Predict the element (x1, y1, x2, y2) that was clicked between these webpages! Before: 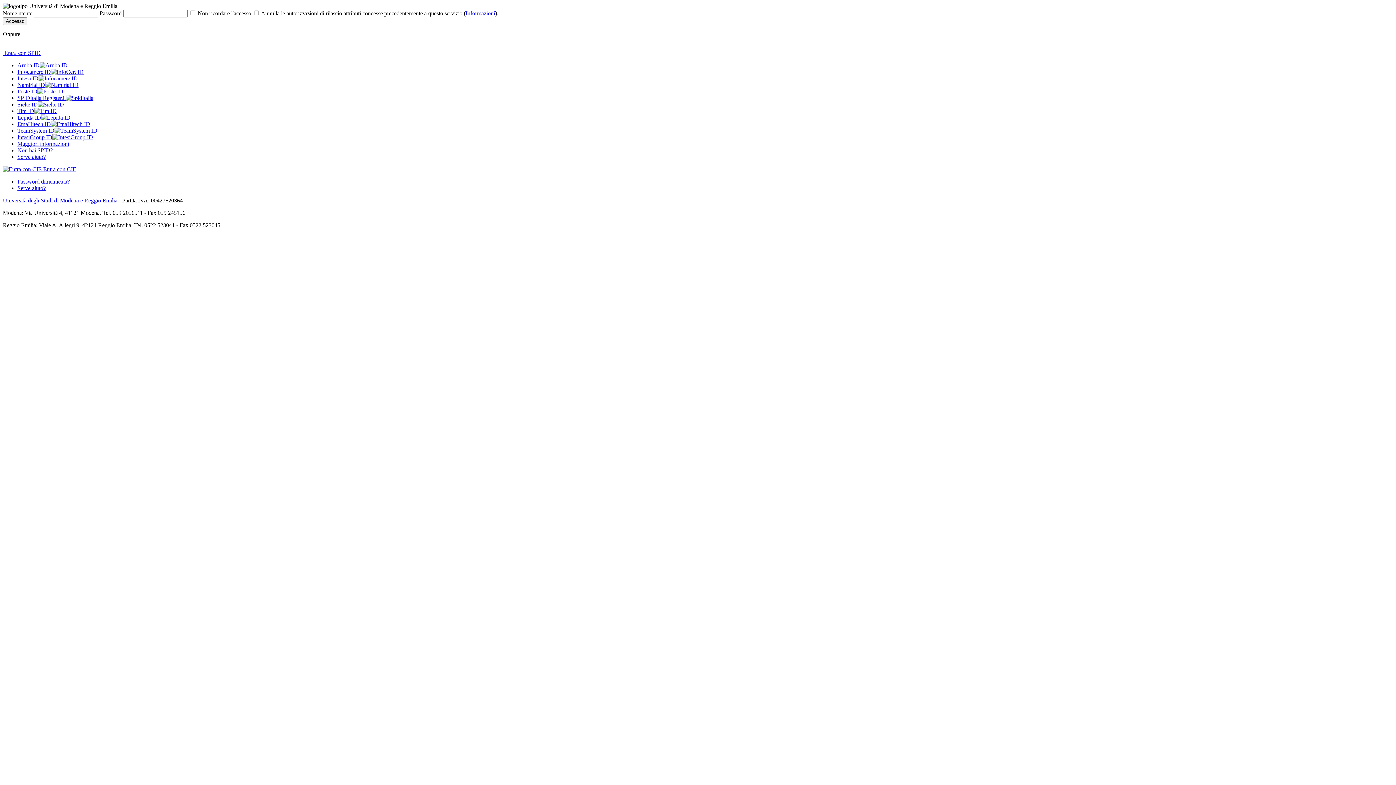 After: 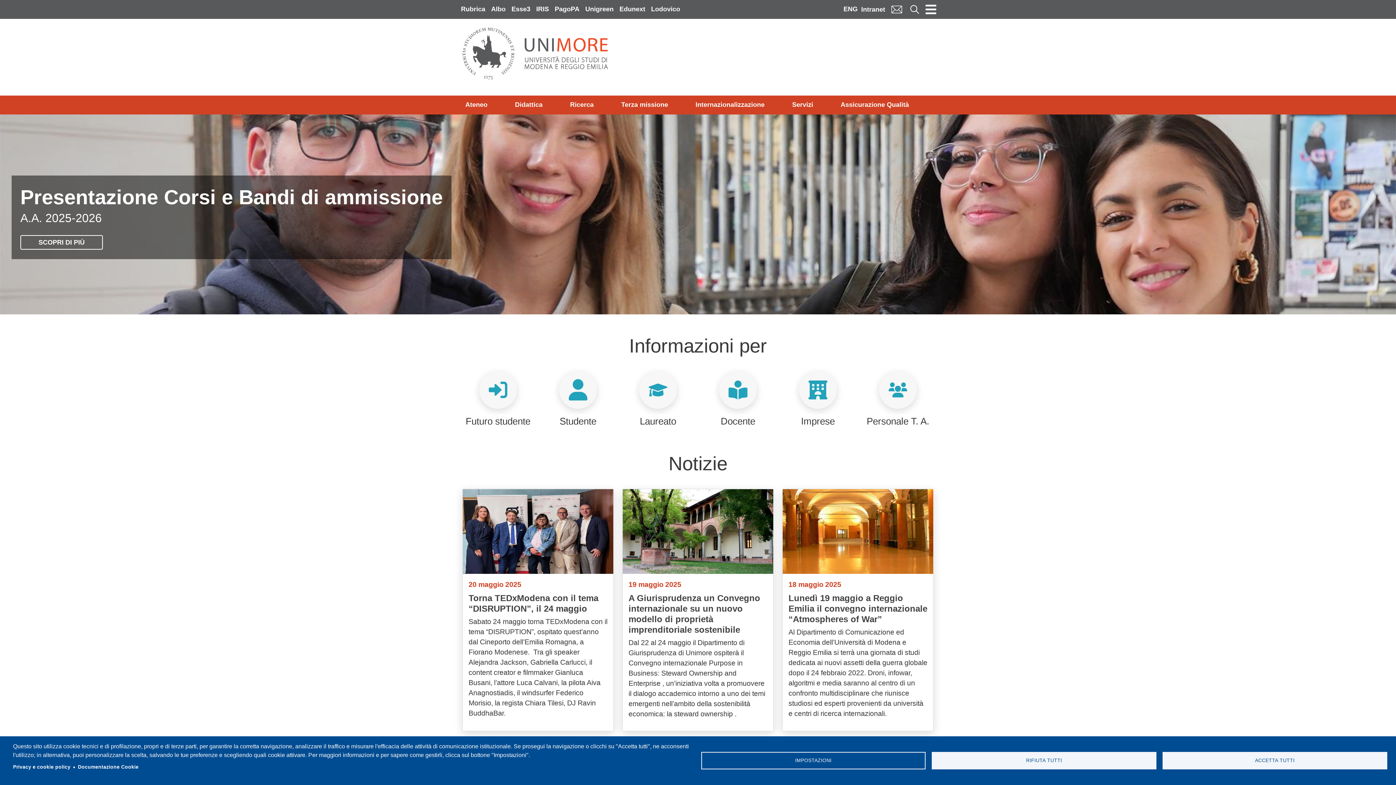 Action: bbox: (2, 197, 117, 203) label: Università degli Studi di Modena e Reggio Emilia